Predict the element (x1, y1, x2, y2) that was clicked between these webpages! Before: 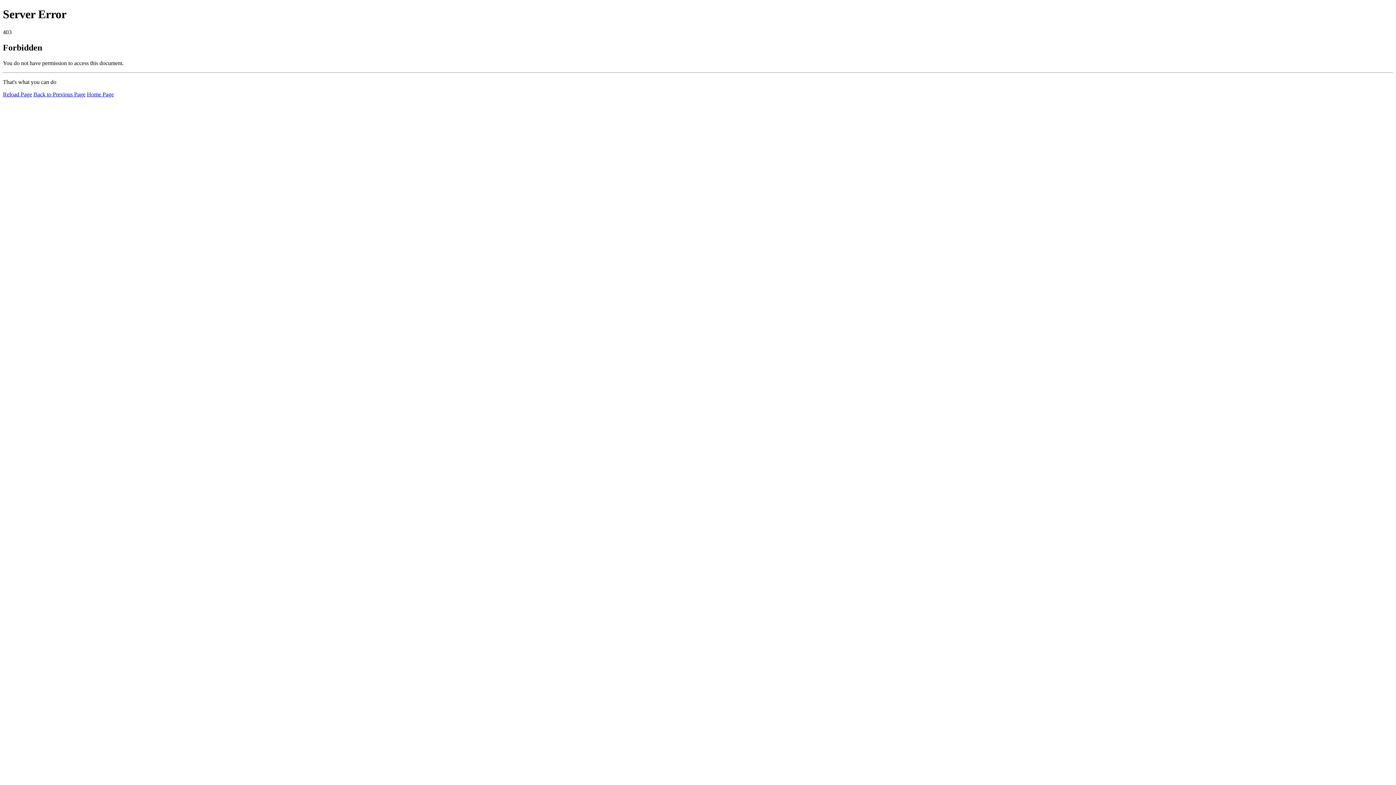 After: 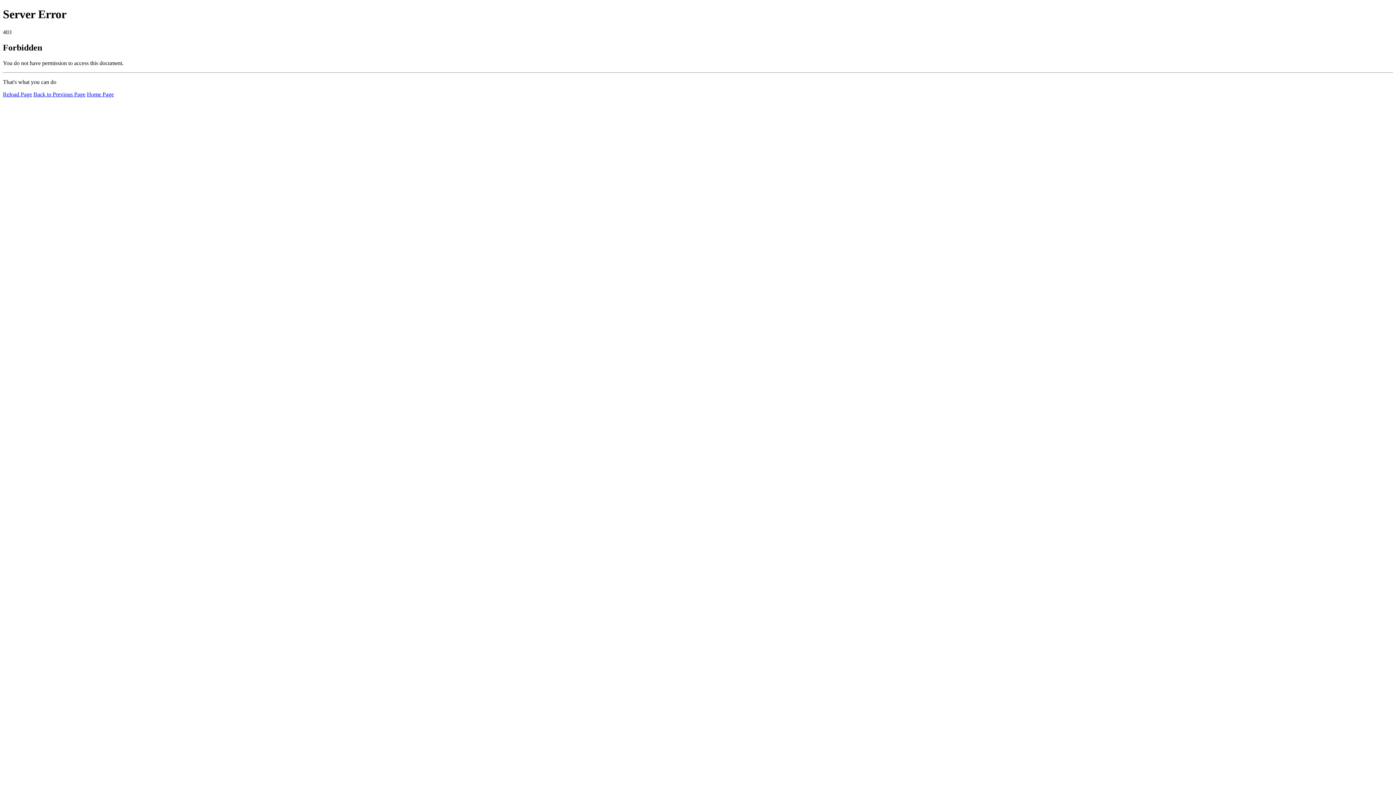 Action: bbox: (2, 91, 32, 97) label: Reload Page